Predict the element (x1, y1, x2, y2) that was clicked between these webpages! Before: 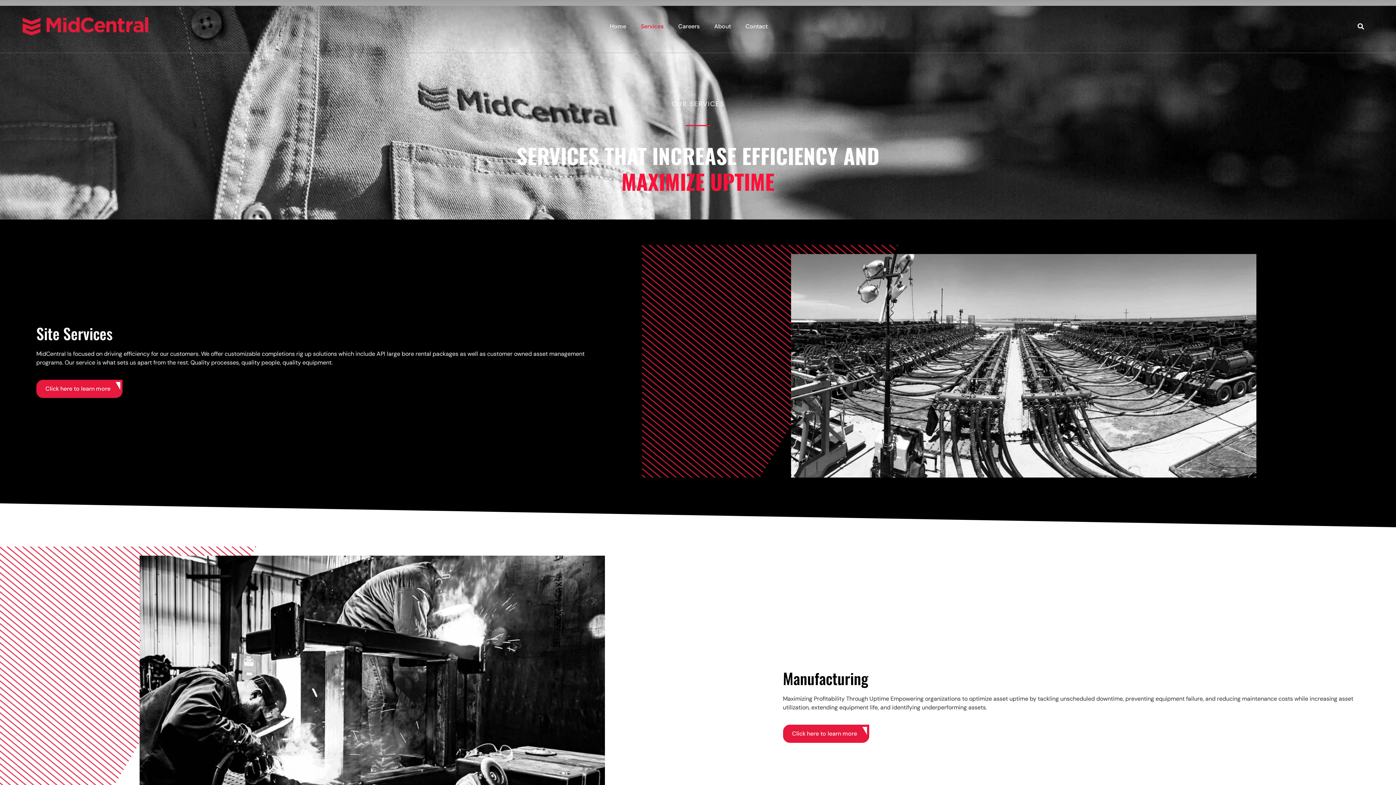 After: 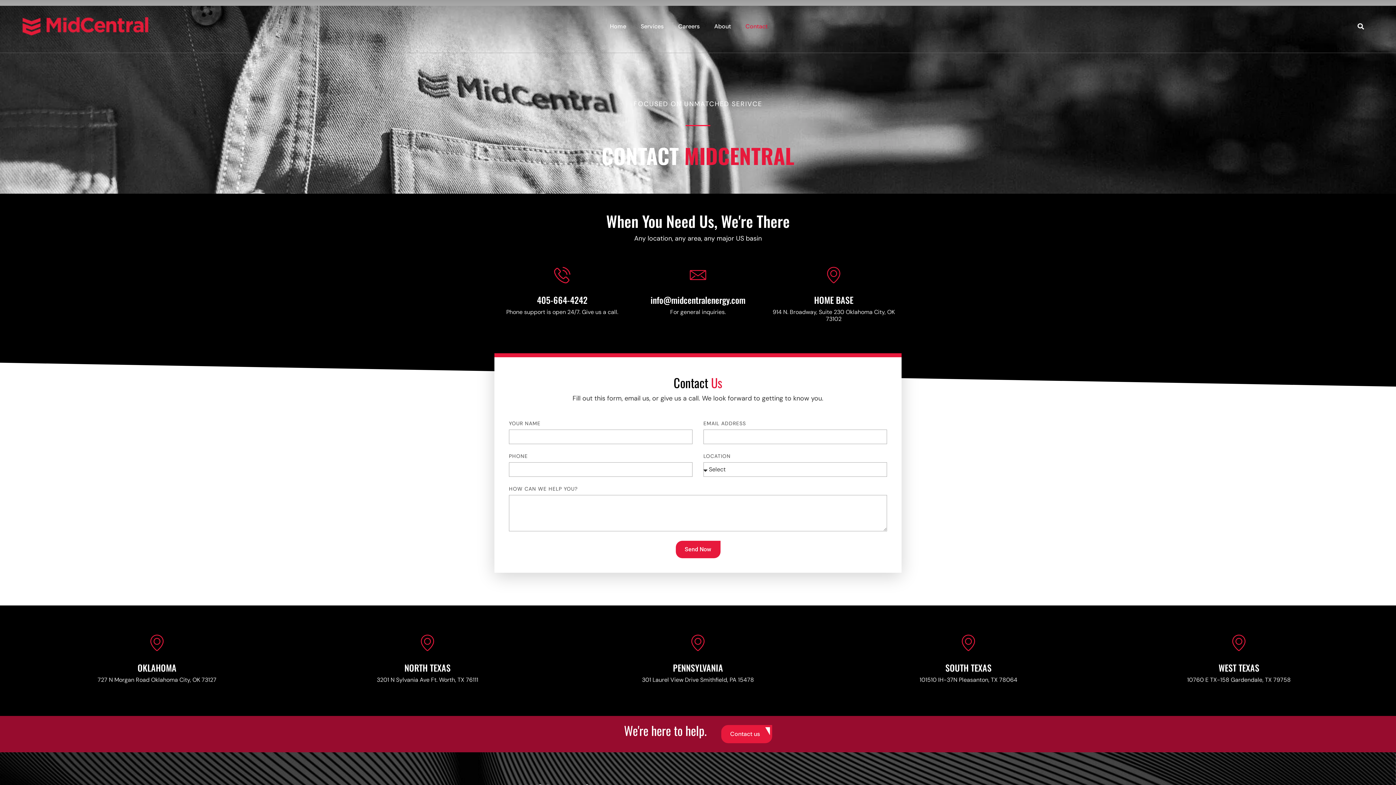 Action: bbox: (36, 379, 122, 398) label: Click here to learn more